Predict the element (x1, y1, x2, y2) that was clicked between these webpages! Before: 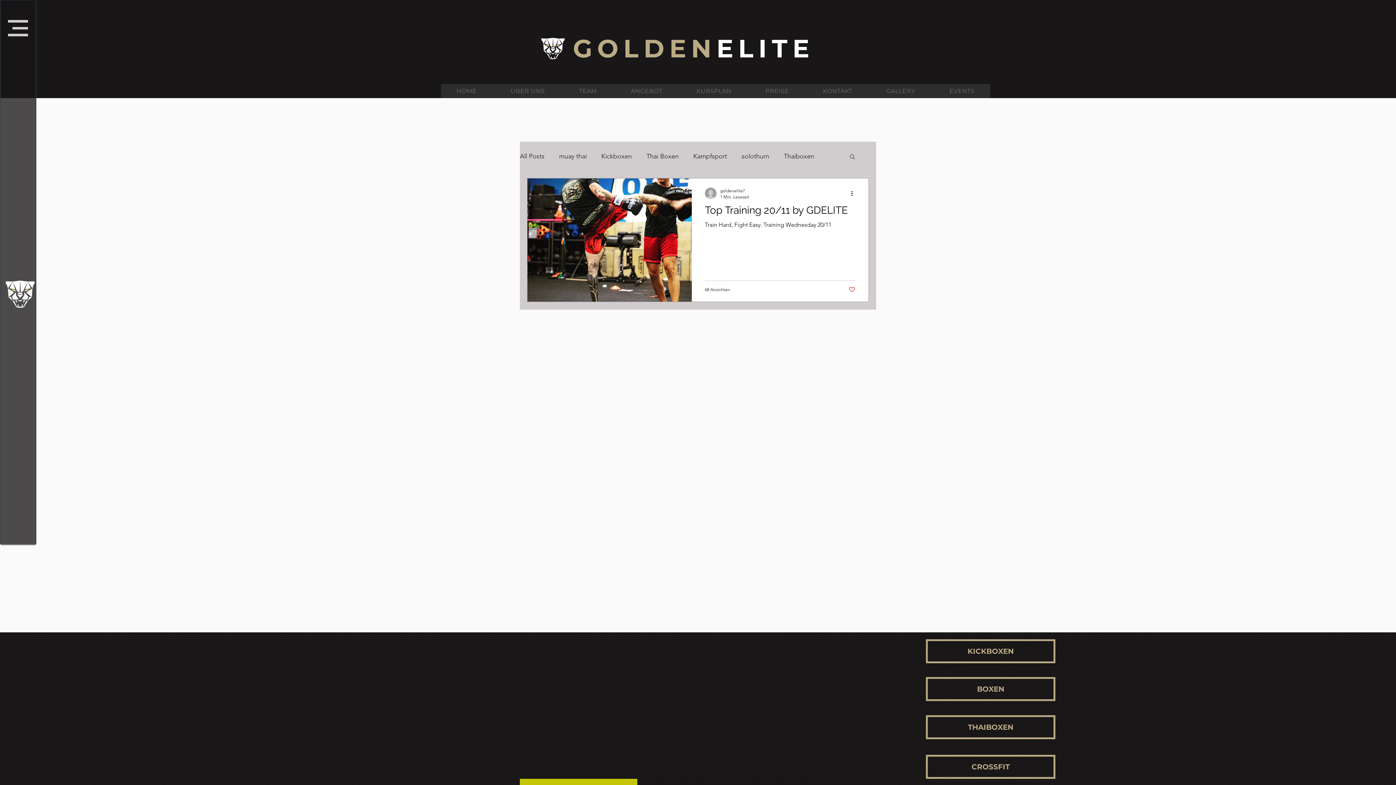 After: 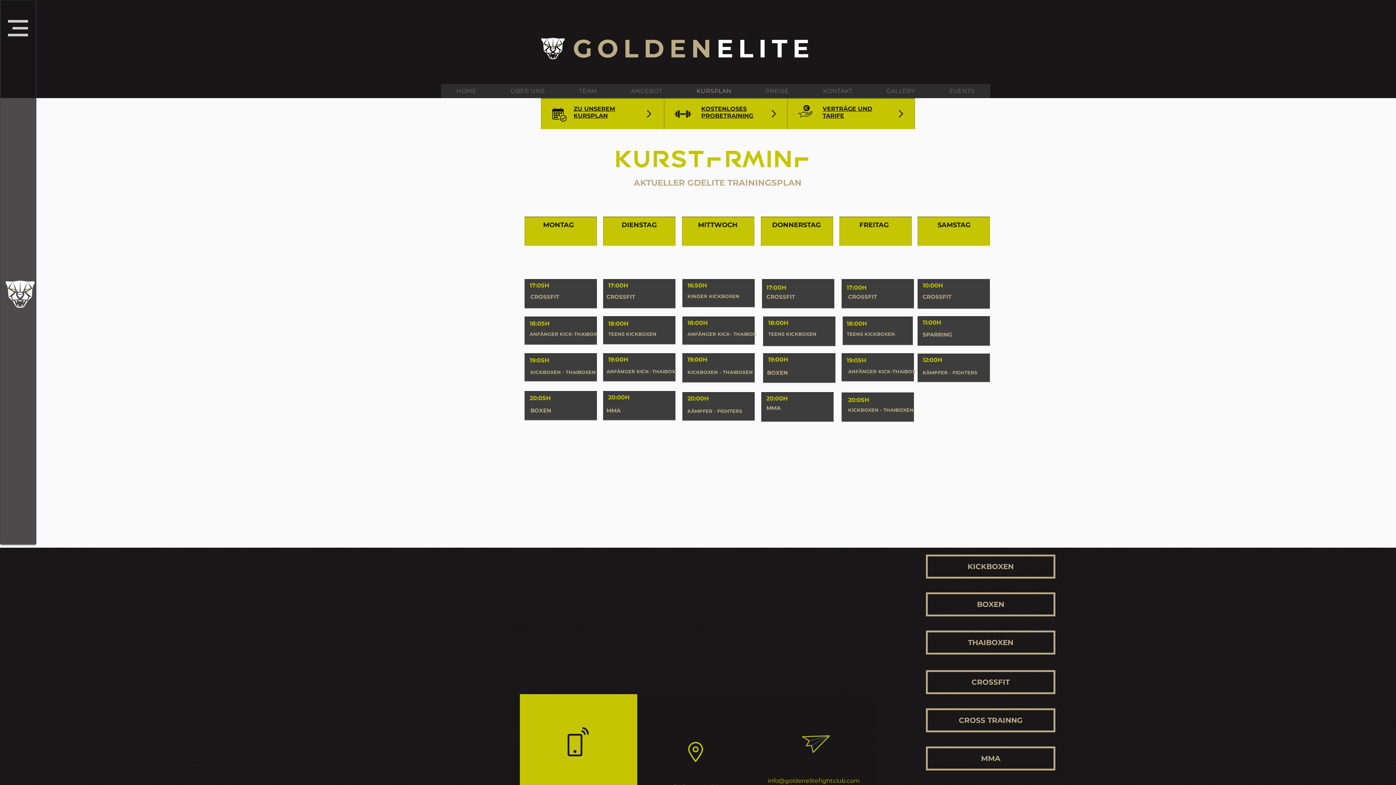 Action: label: KURSPLAN bbox: (681, 84, 747, 98)